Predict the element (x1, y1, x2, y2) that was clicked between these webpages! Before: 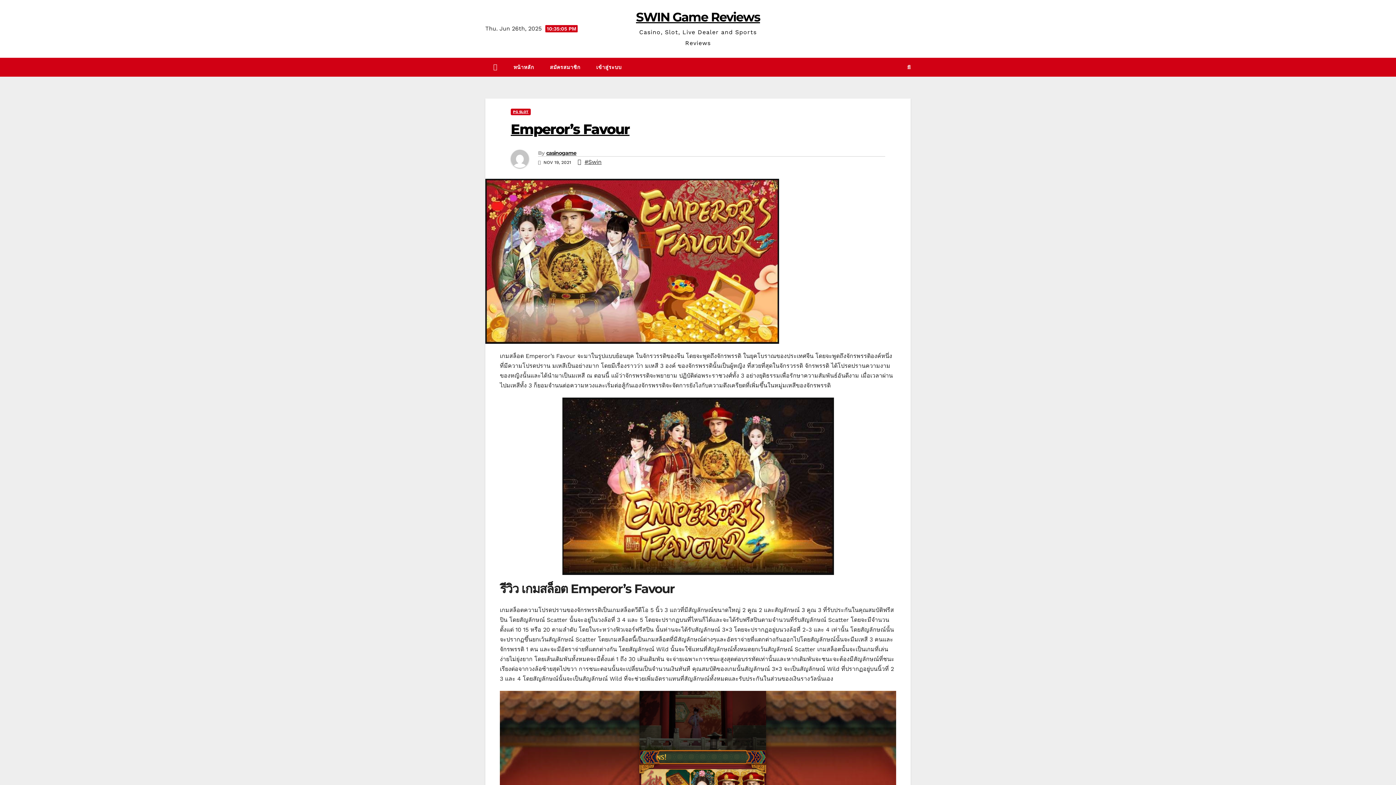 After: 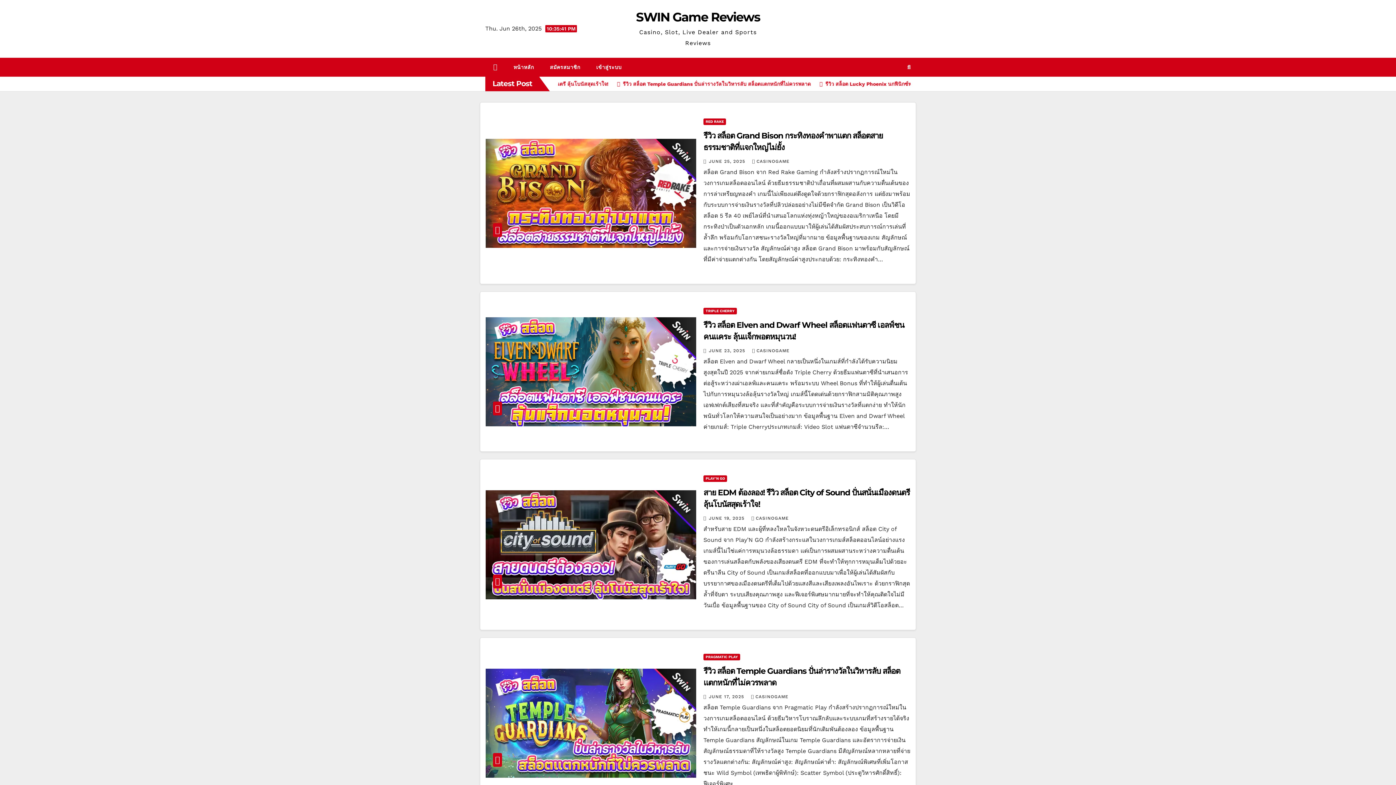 Action: bbox: (505, 57, 542, 76) label: หน้าหลัก